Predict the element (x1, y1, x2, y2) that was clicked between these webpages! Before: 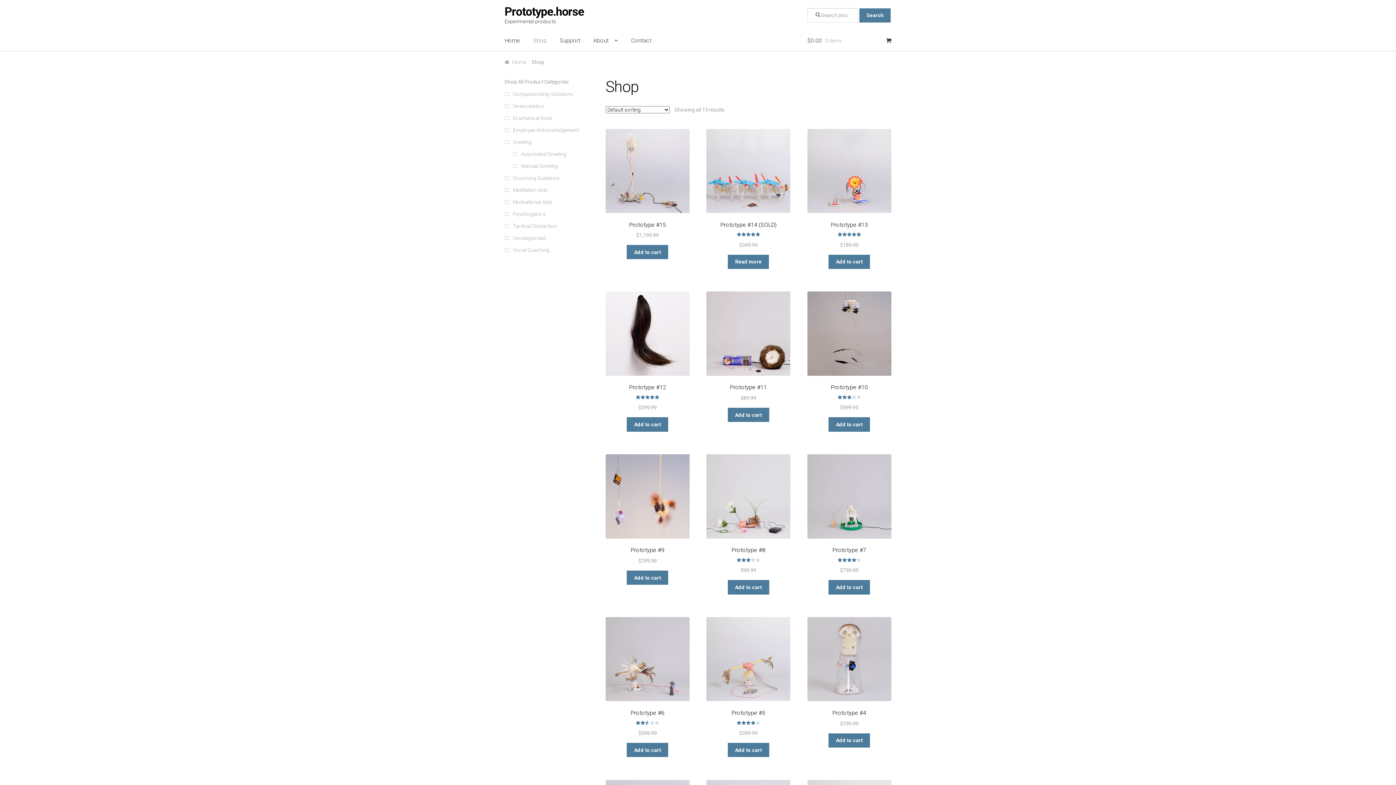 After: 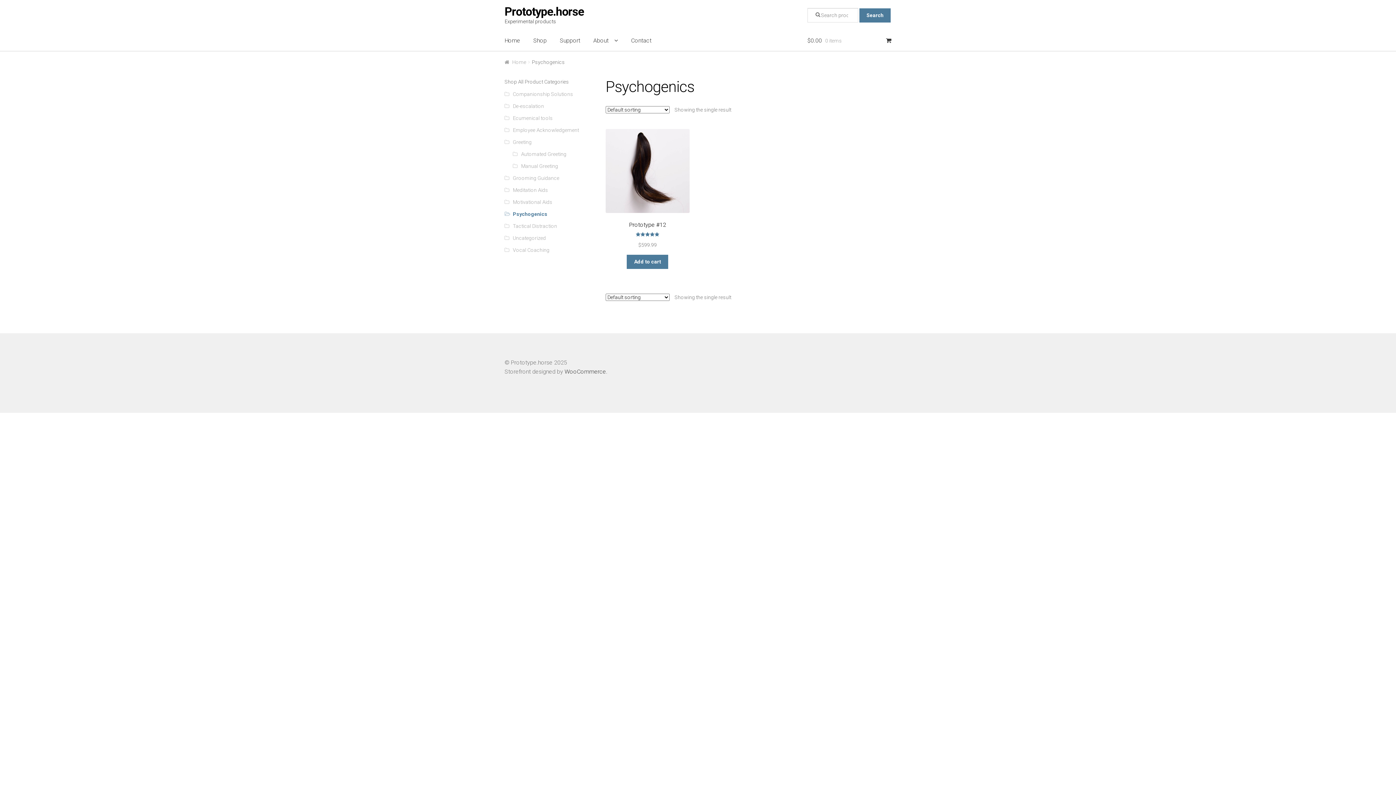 Action: label: Psychogenics bbox: (512, 211, 546, 217)